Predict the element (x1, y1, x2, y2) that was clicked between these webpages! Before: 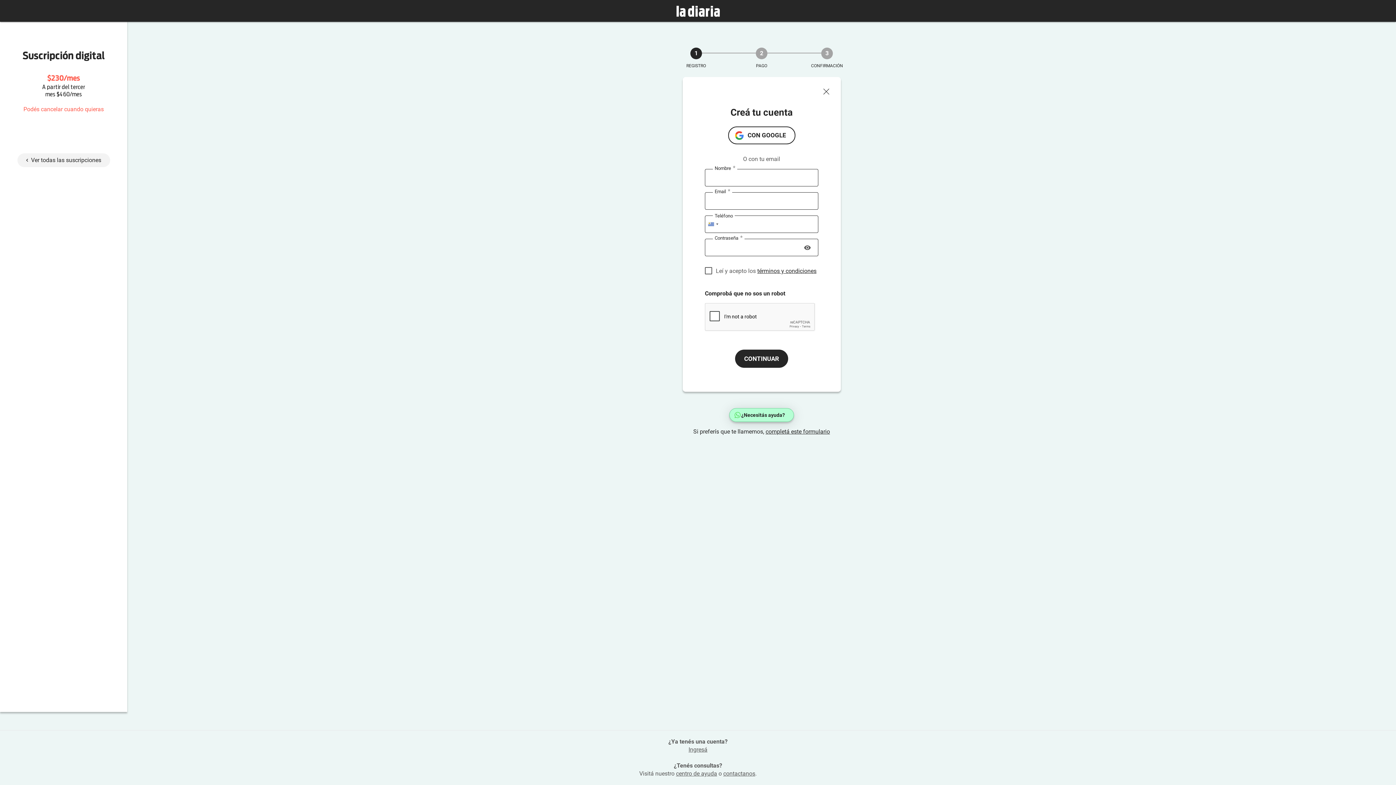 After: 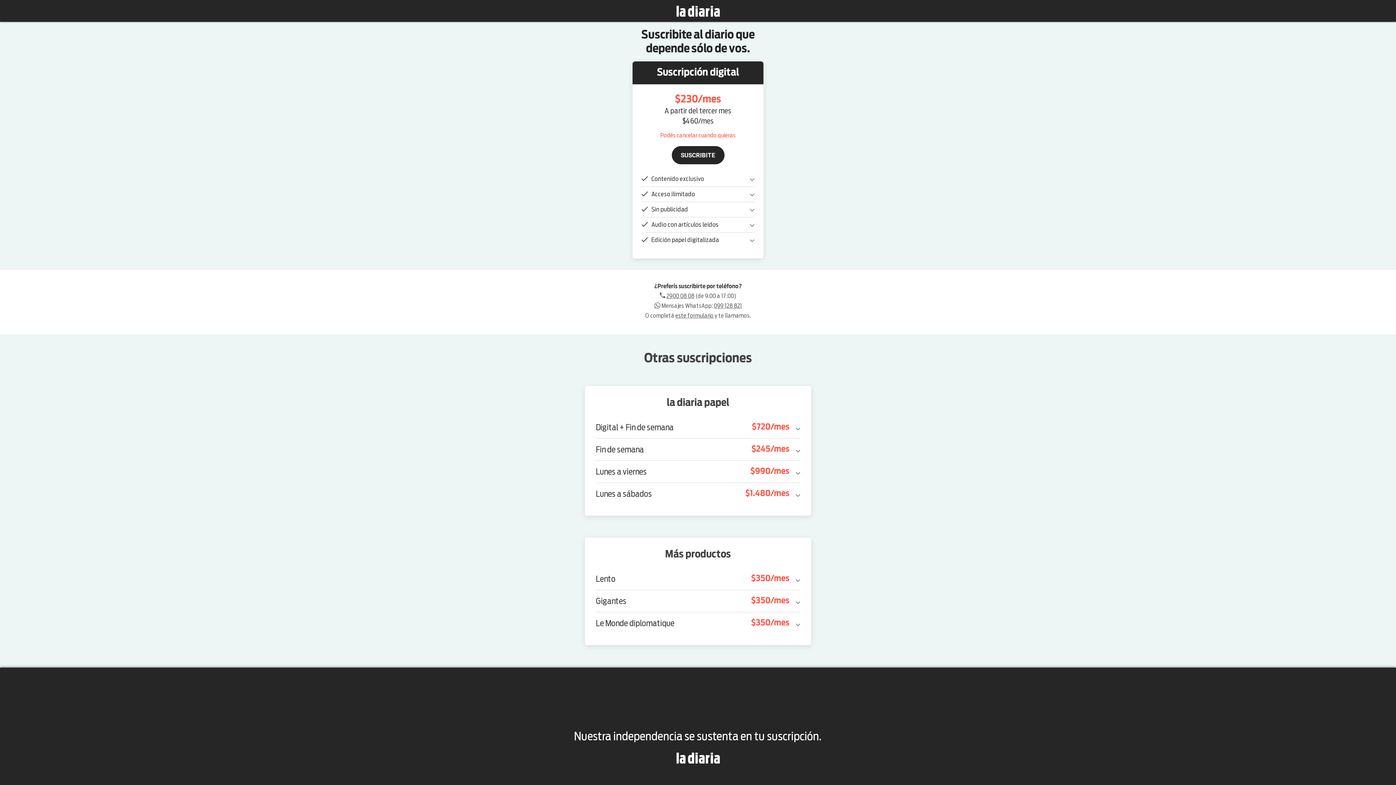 Action: bbox: (676, 13, 719, 20)